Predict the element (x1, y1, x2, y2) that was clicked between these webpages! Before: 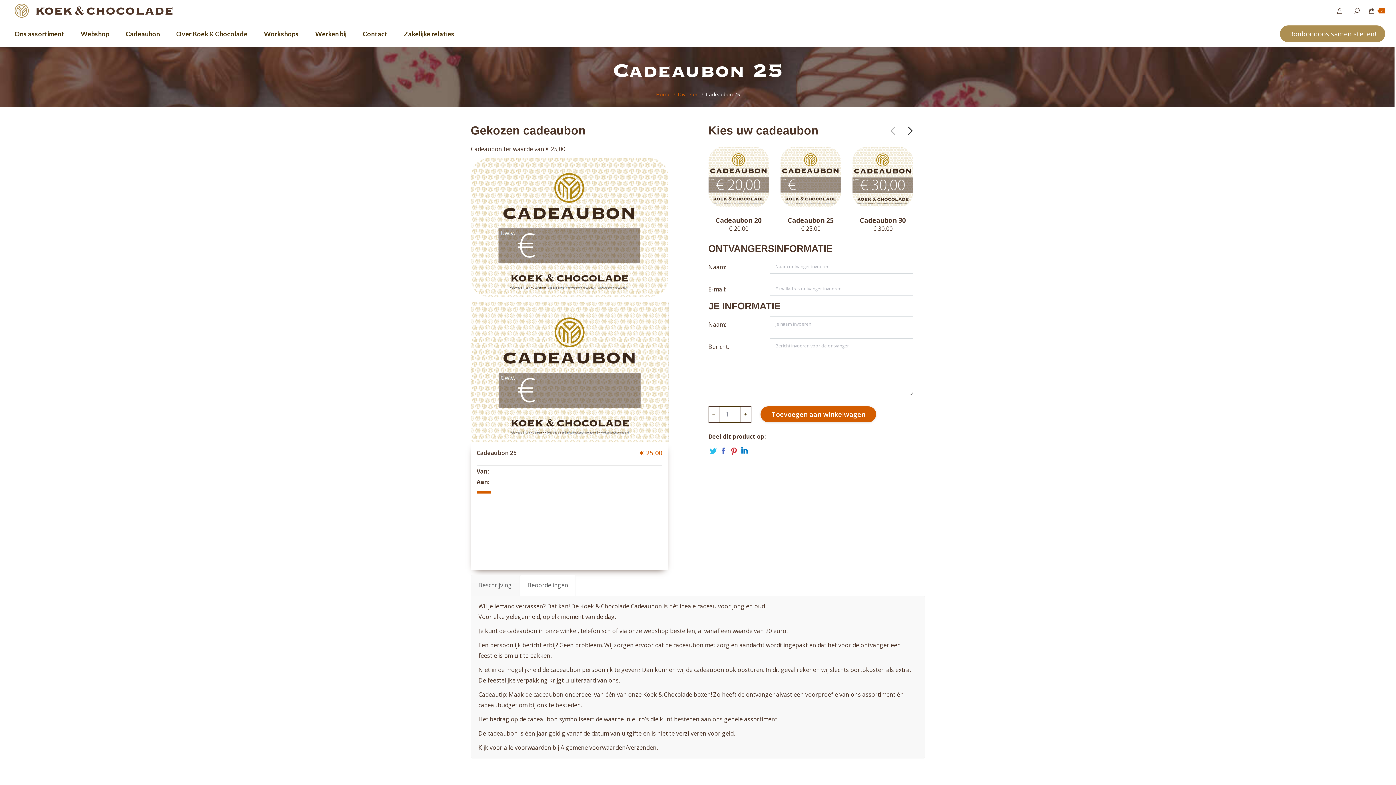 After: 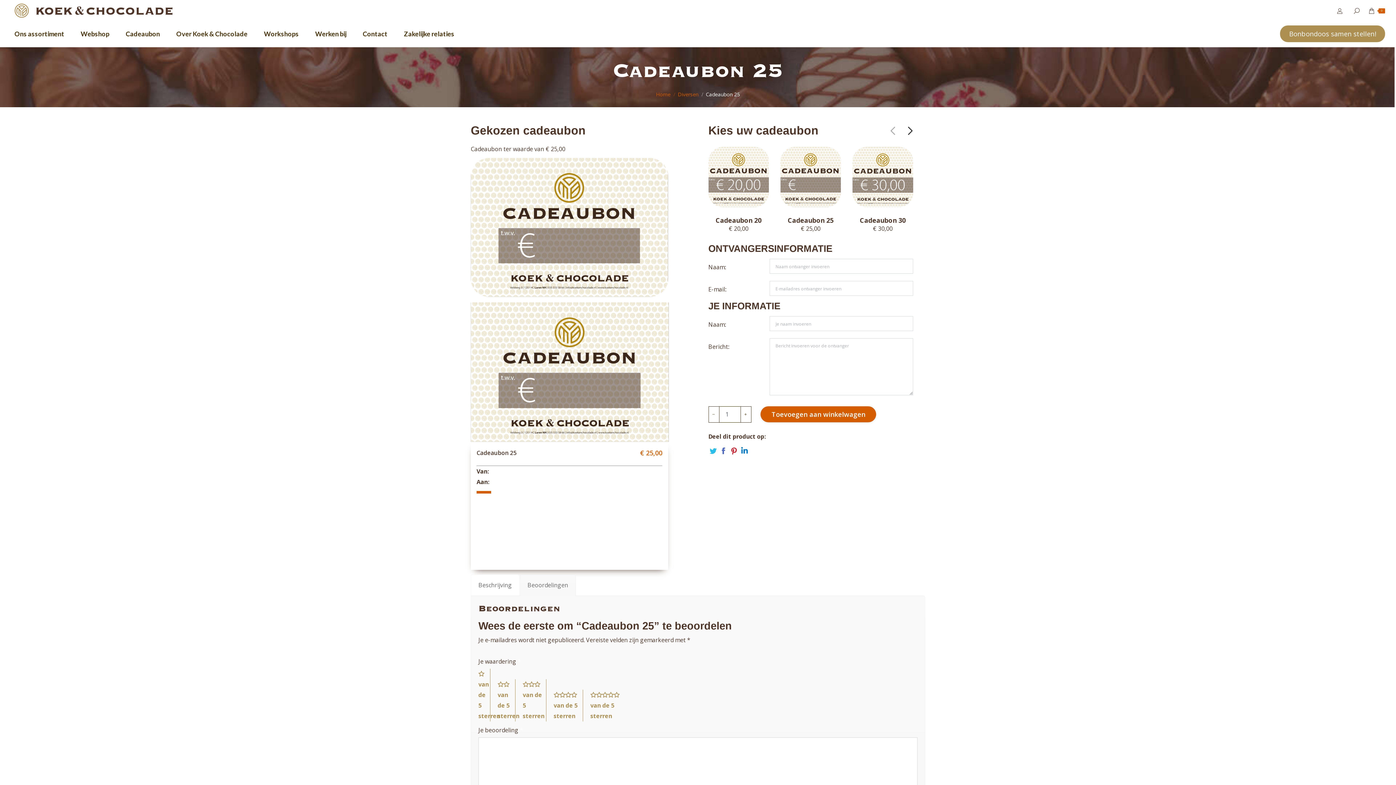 Action: label: Beoordelingen bbox: (520, 574, 576, 596)